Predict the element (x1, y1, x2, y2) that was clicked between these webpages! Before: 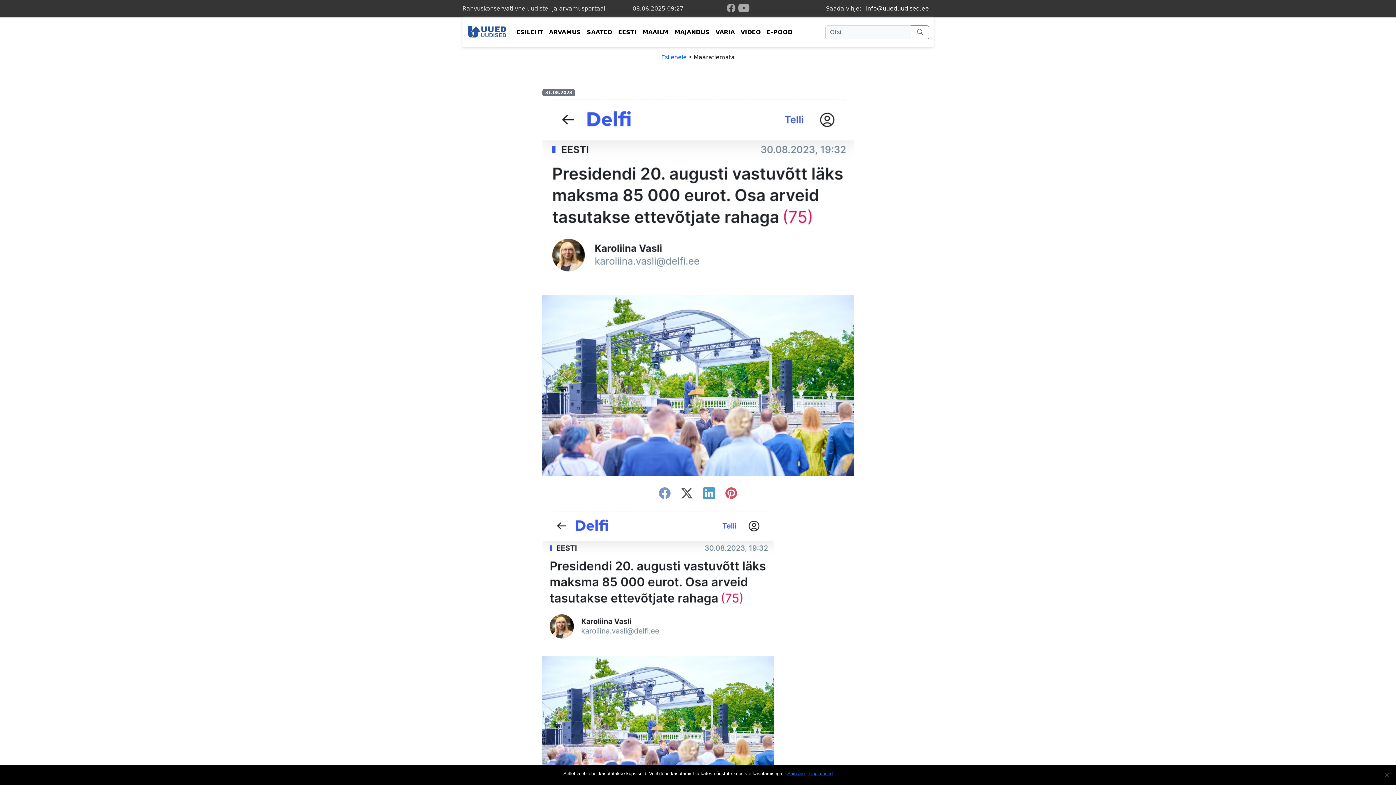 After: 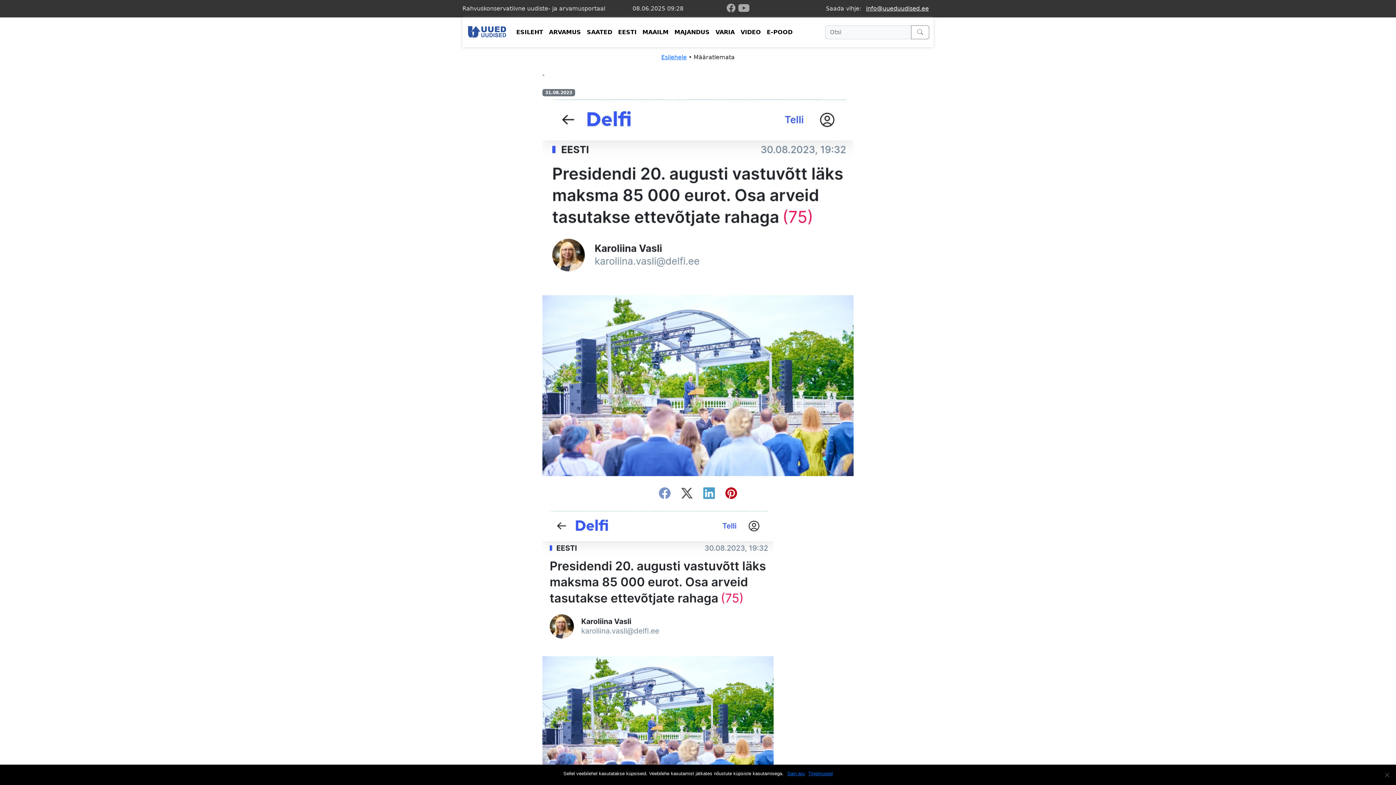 Action: bbox: (721, 490, 741, 500) label: instagram